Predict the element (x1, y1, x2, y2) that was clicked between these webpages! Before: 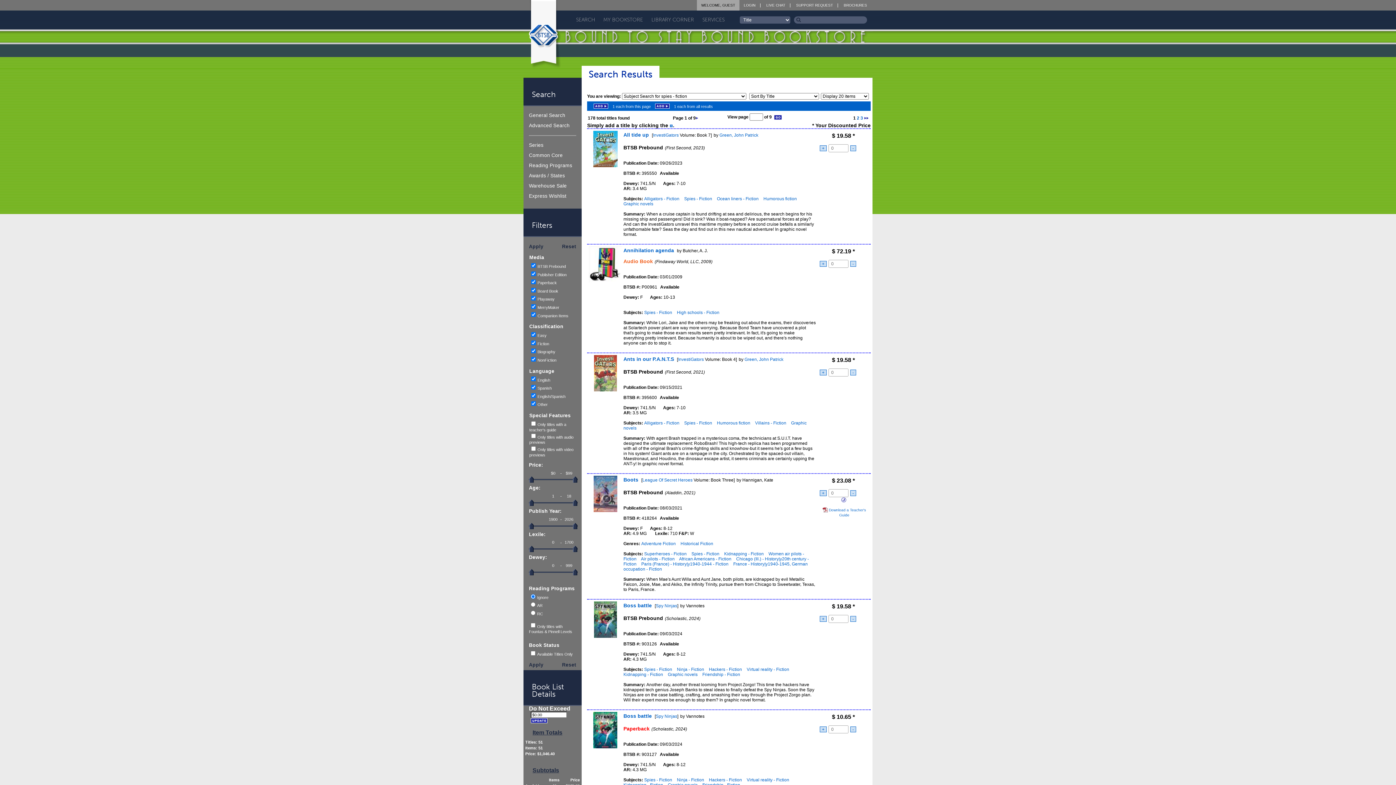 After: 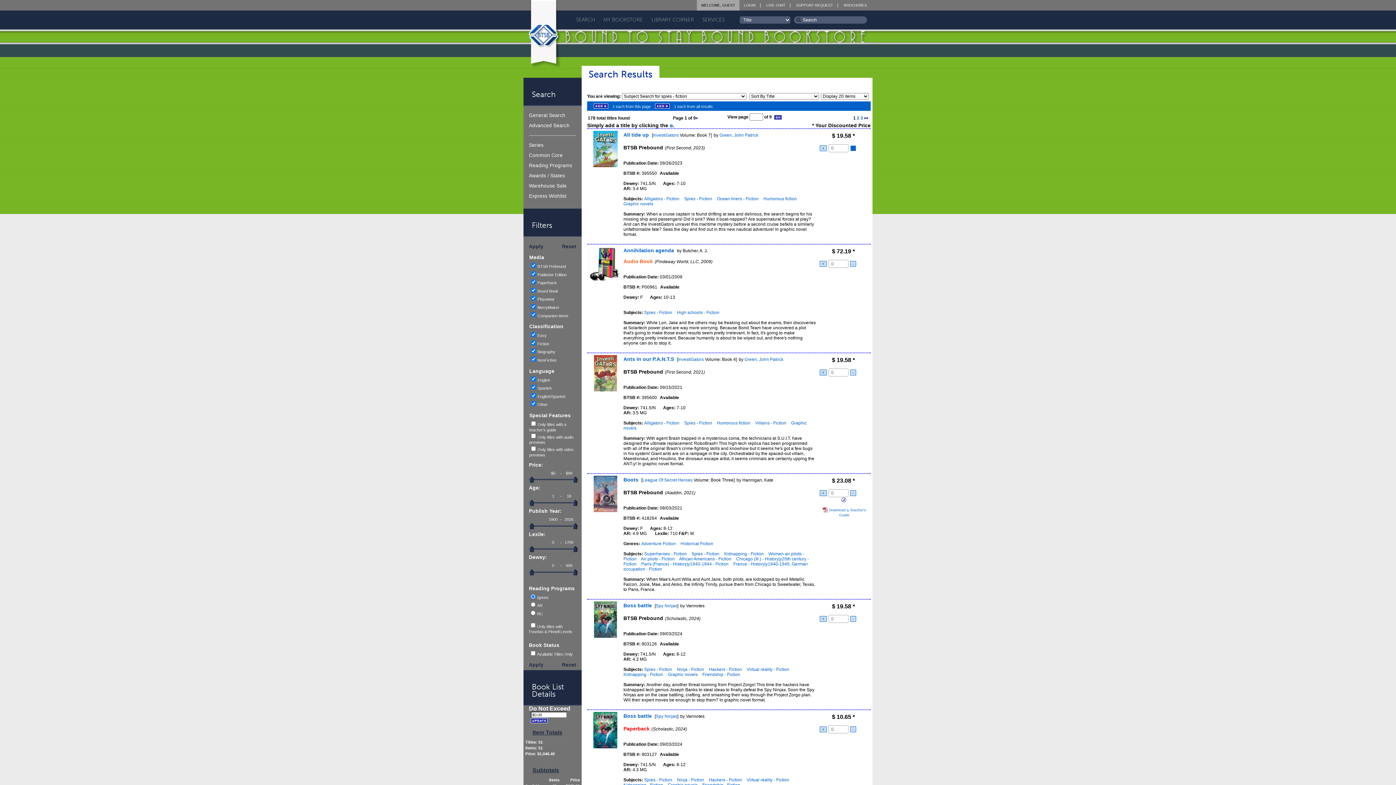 Action: bbox: (848, 145, 858, 151) label: -